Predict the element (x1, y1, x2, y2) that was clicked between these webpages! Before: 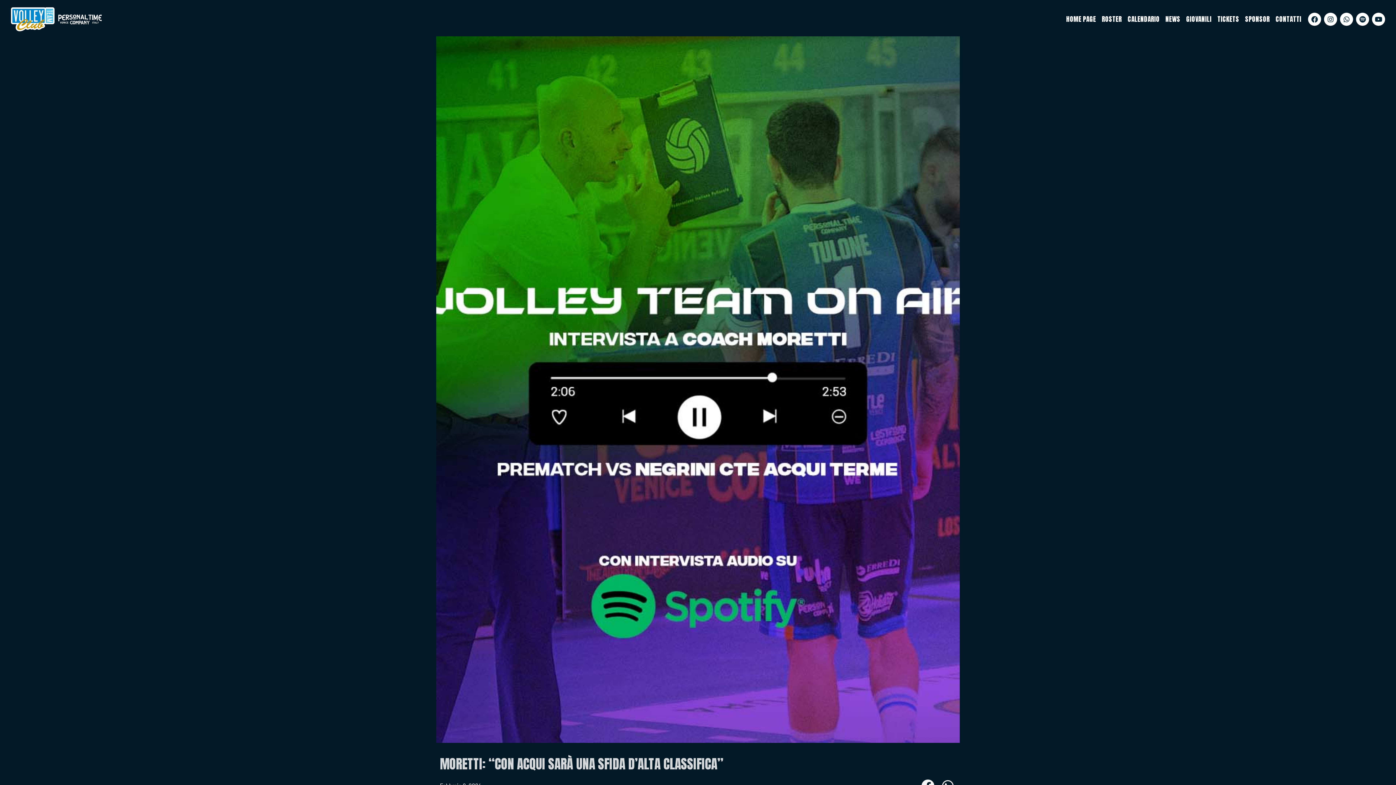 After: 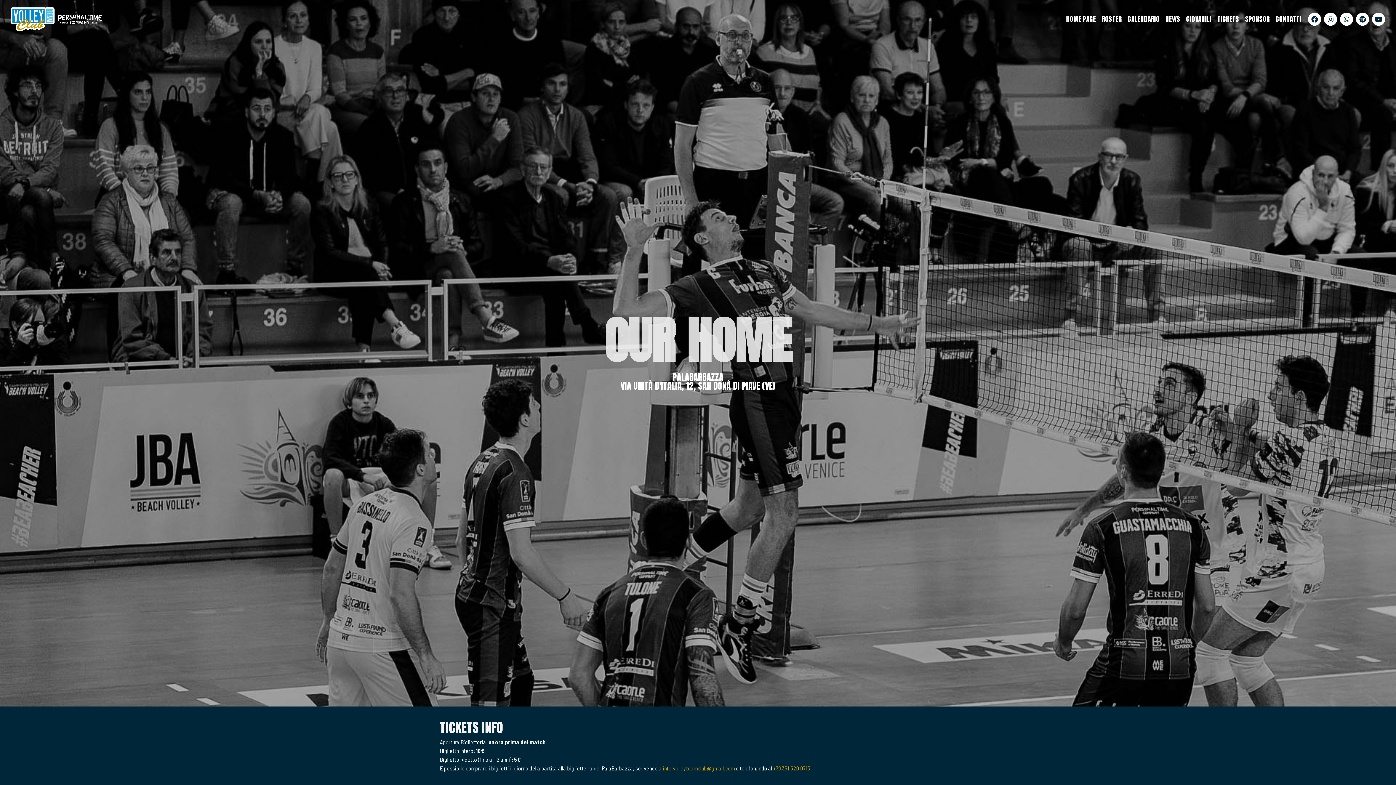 Action: label: TICKETS bbox: (1214, 10, 1242, 27)